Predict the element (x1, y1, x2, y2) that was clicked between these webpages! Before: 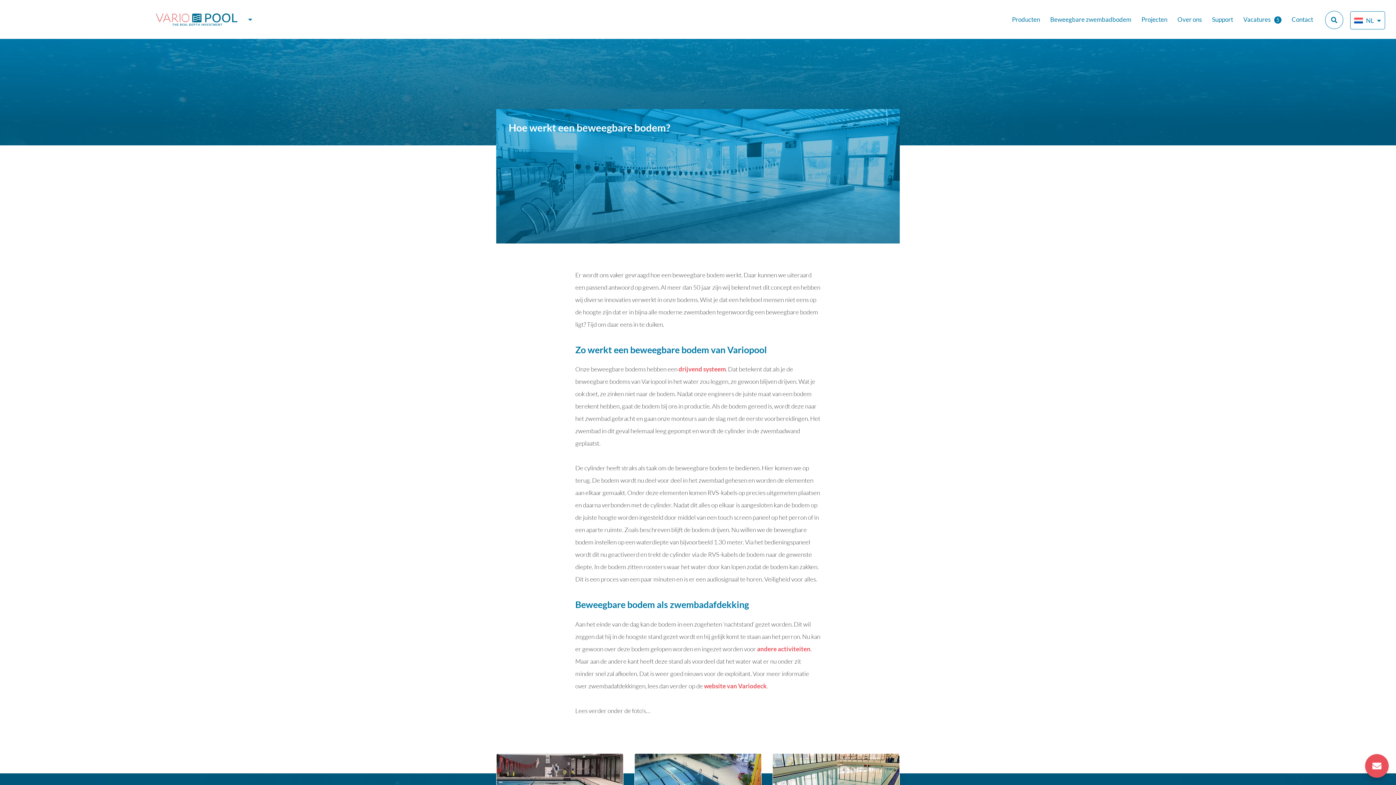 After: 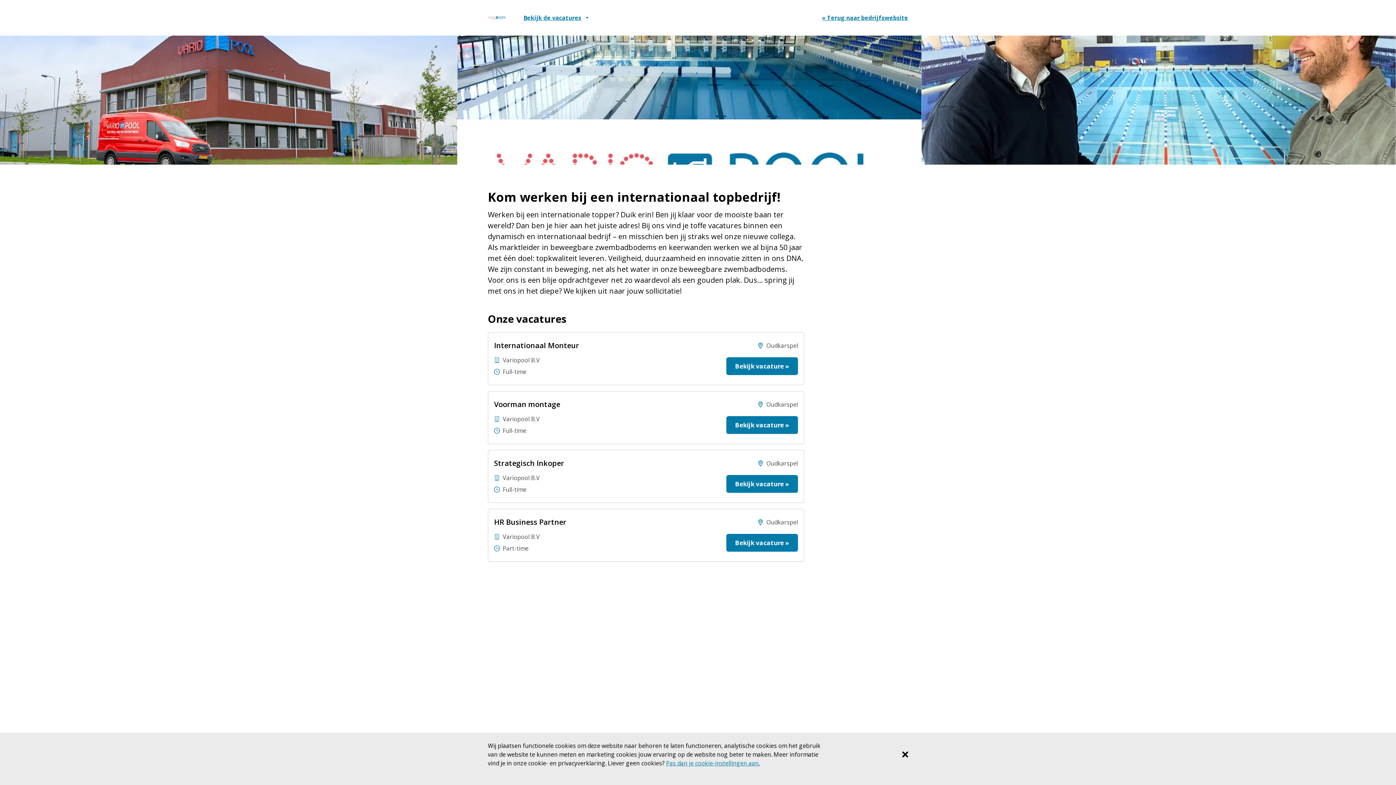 Action: bbox: (1238, 11, 1286, 27) label: Vacatures5